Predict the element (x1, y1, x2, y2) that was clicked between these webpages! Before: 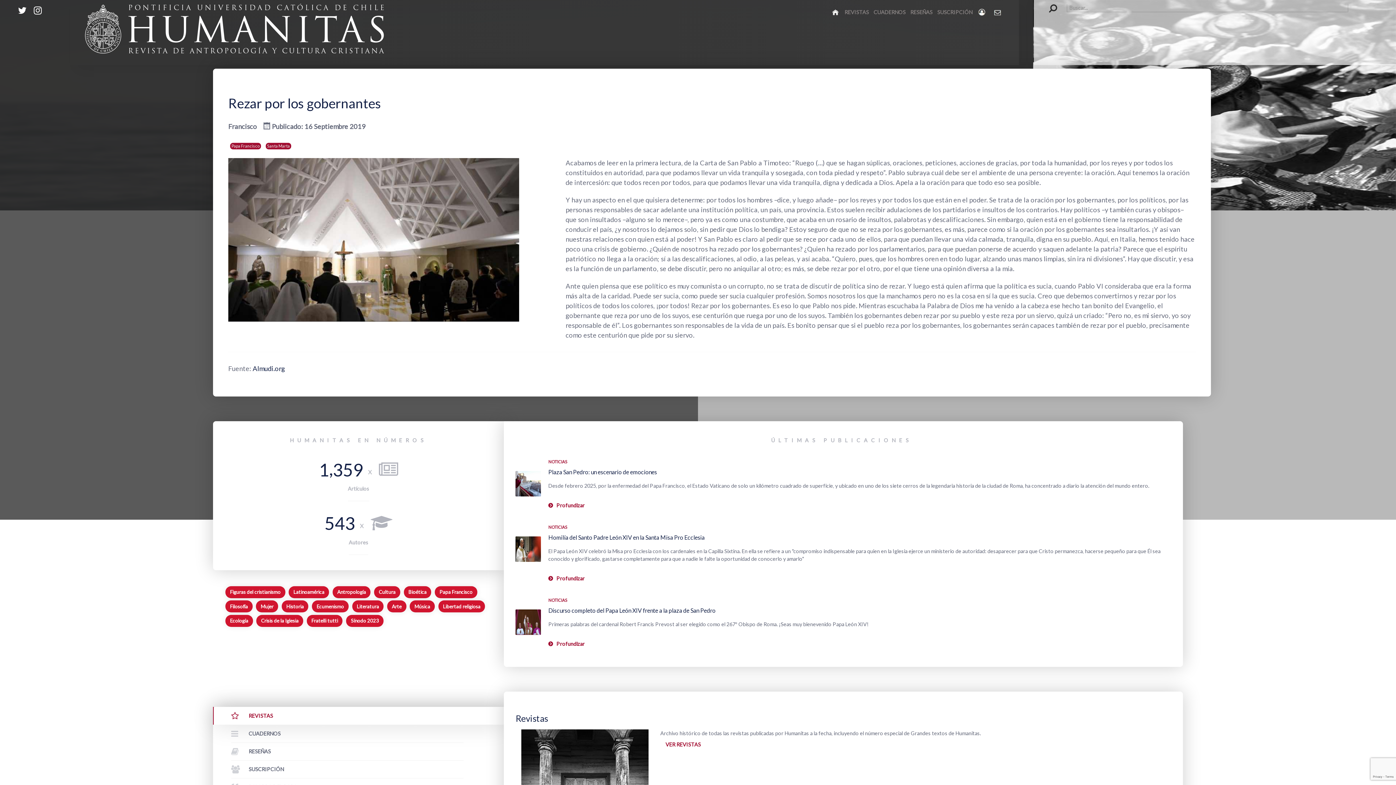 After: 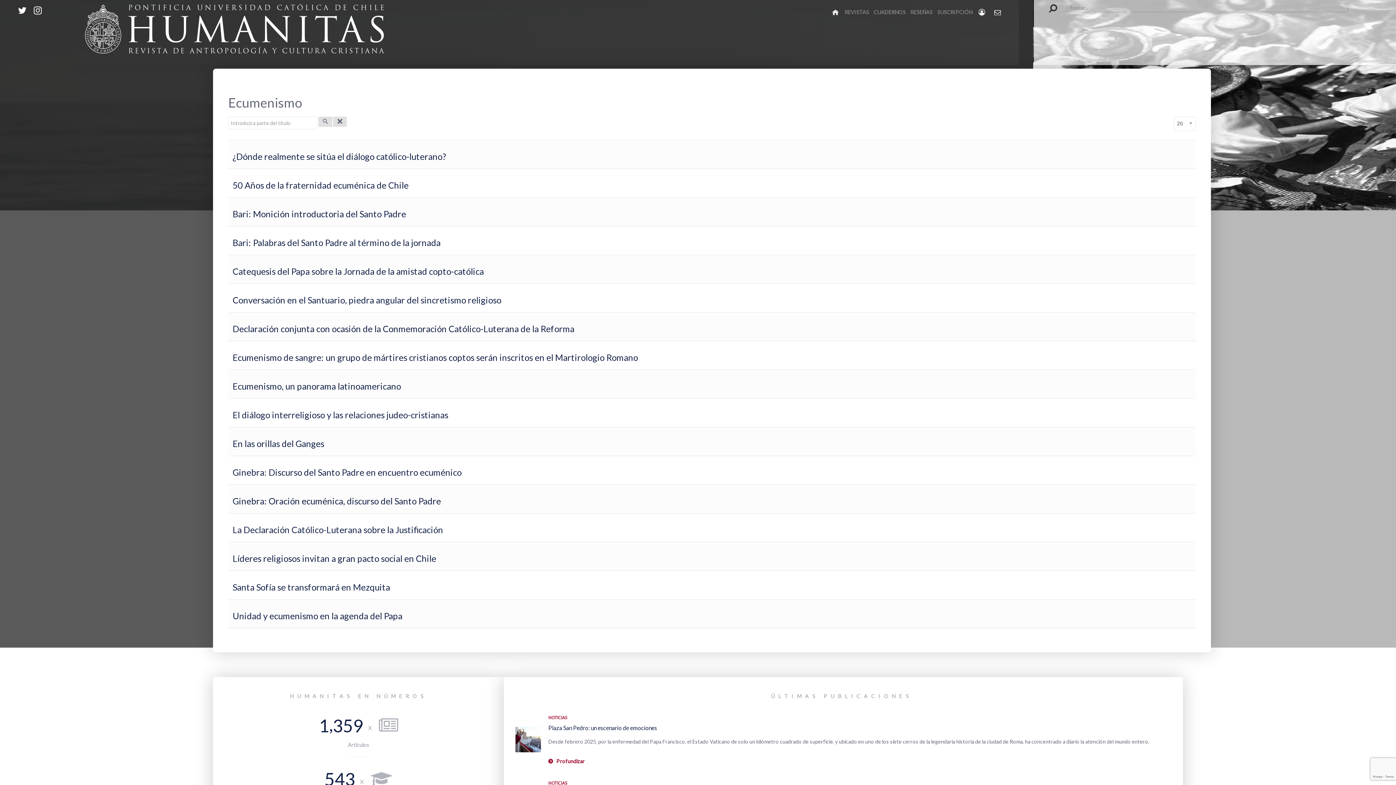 Action: label: Ecumenismo bbox: (316, 603, 343, 609)